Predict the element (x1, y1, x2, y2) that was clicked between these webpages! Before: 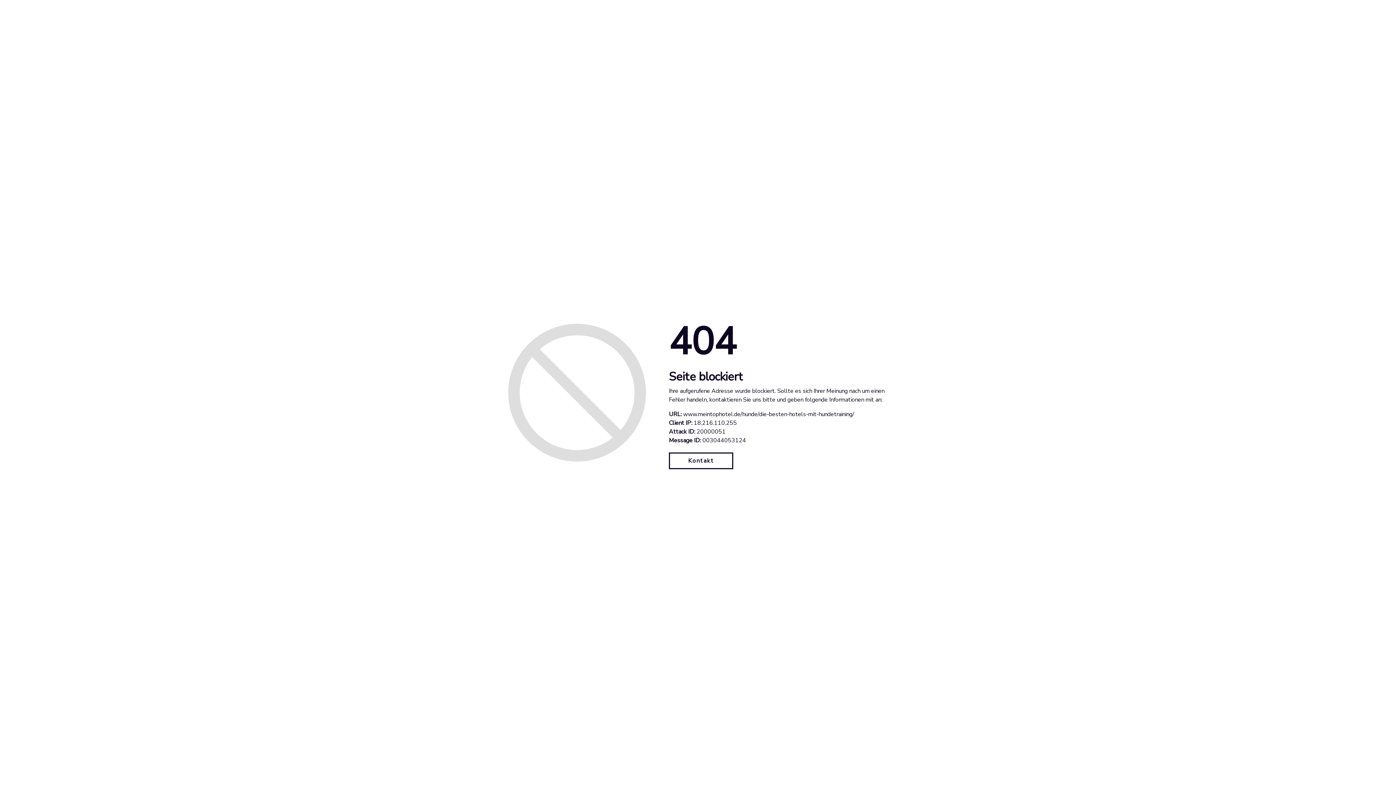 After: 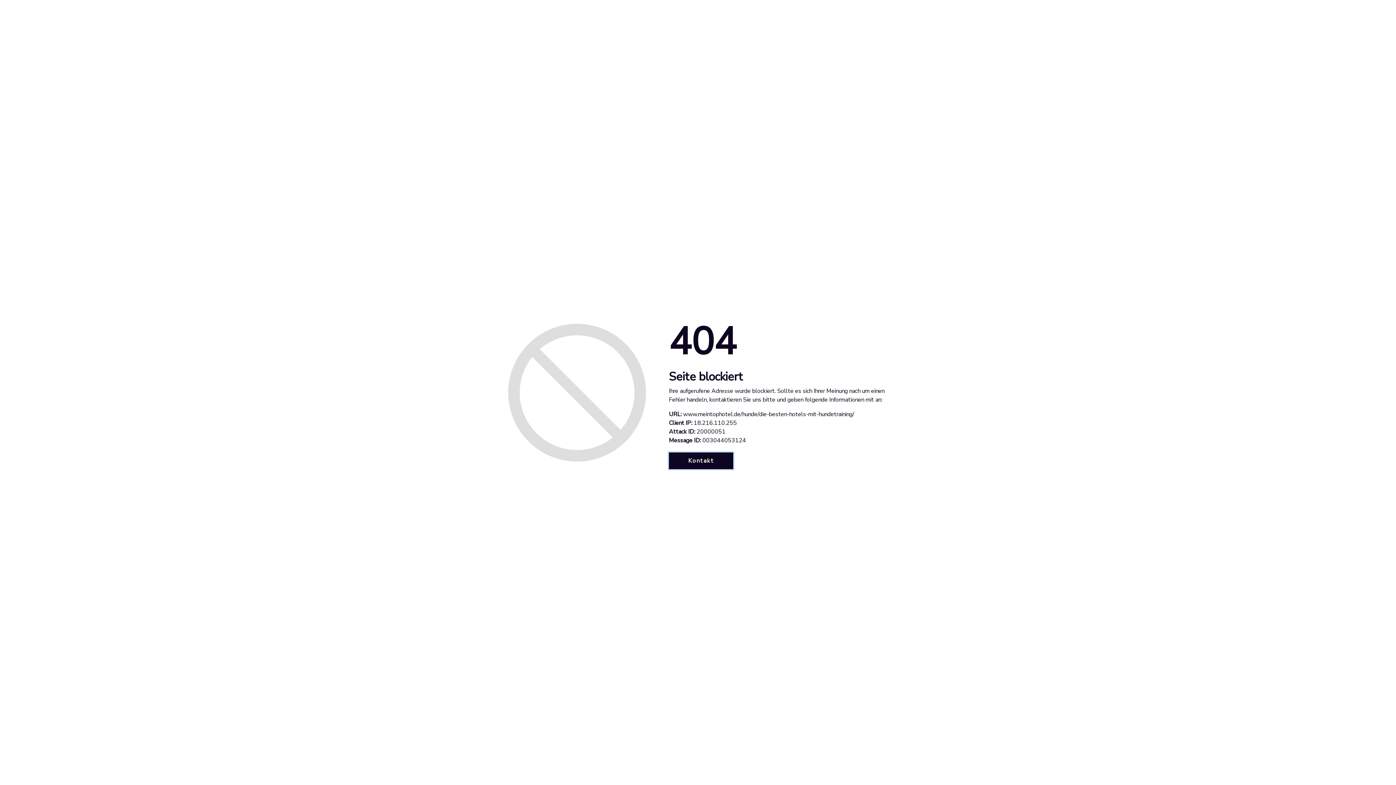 Action: bbox: (669, 452, 733, 469) label: Kontakt